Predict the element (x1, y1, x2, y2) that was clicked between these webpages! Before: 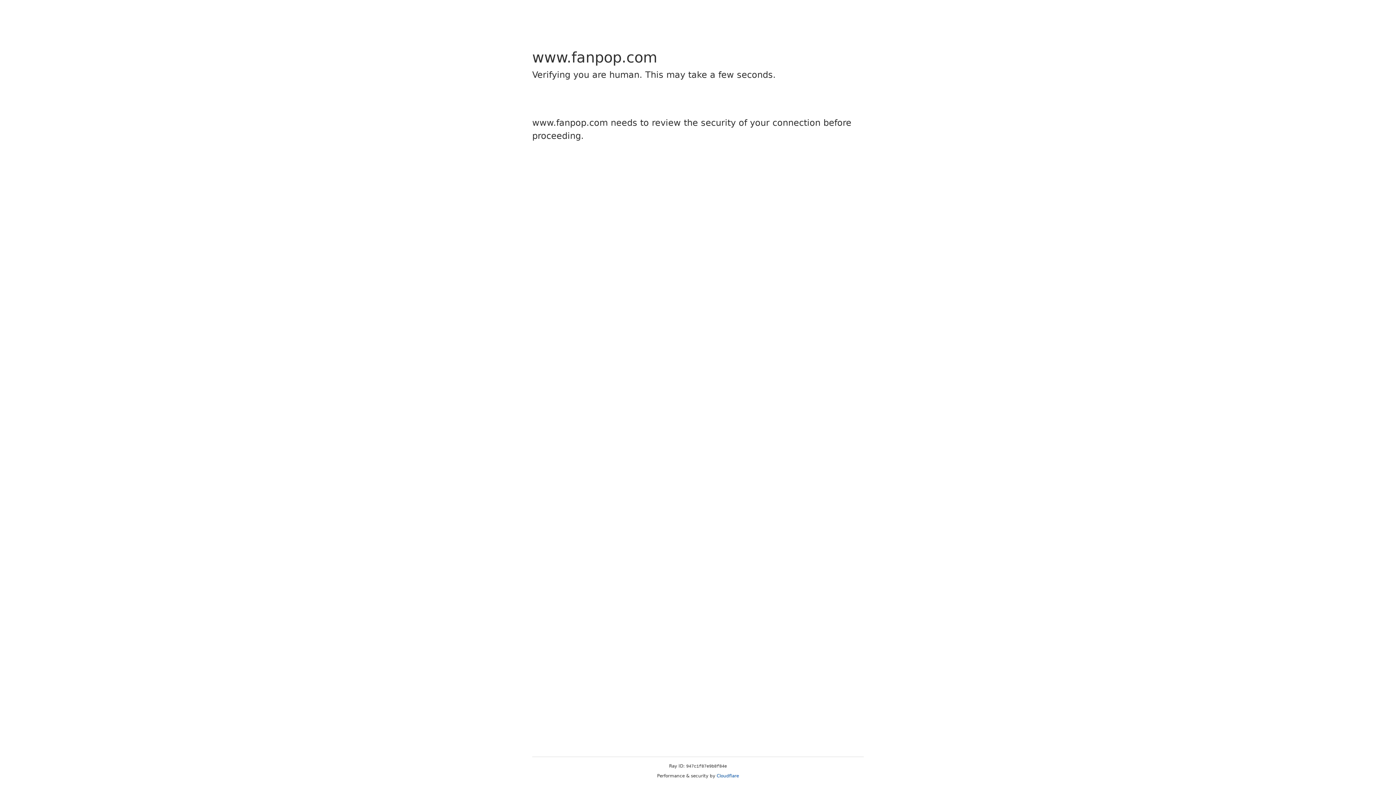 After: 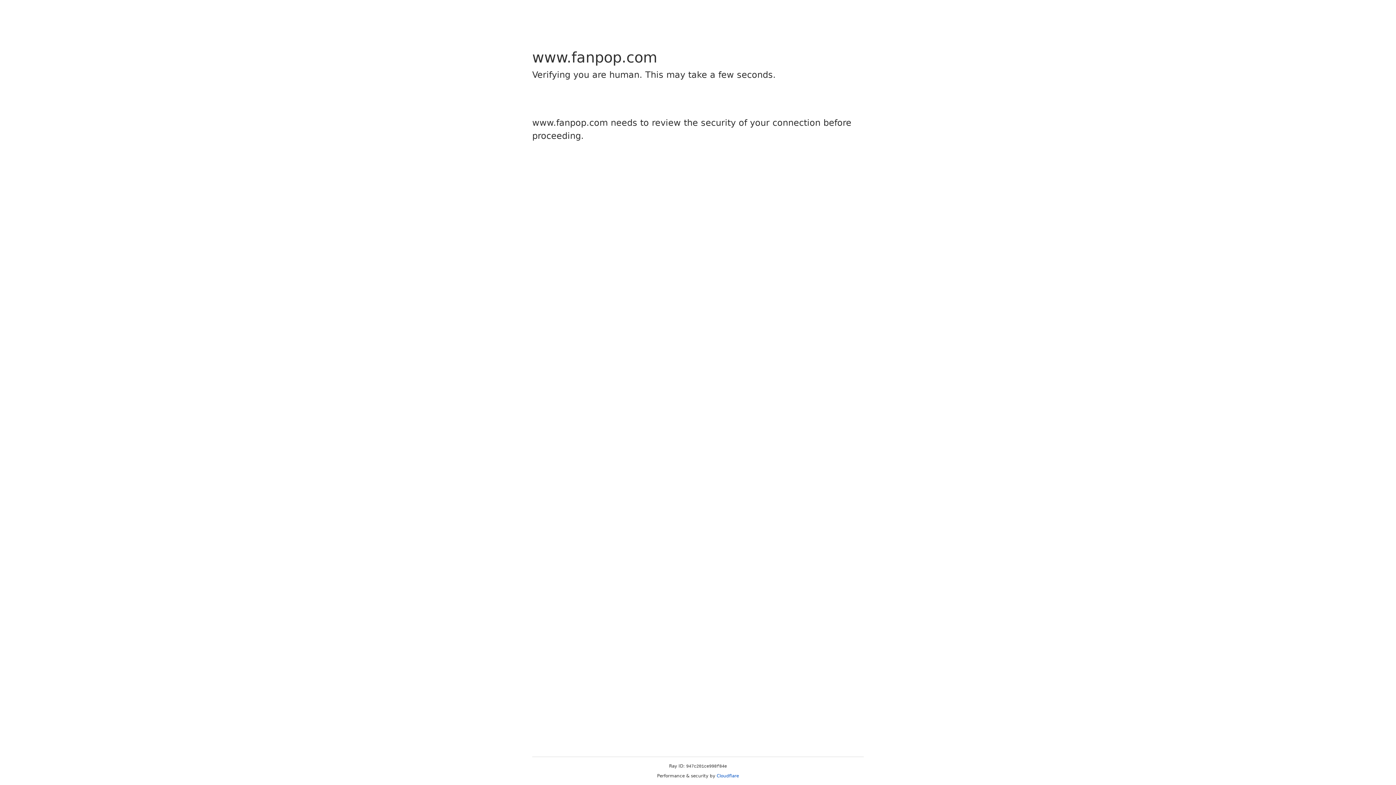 Action: label: Cloudflare bbox: (716, 773, 739, 778)